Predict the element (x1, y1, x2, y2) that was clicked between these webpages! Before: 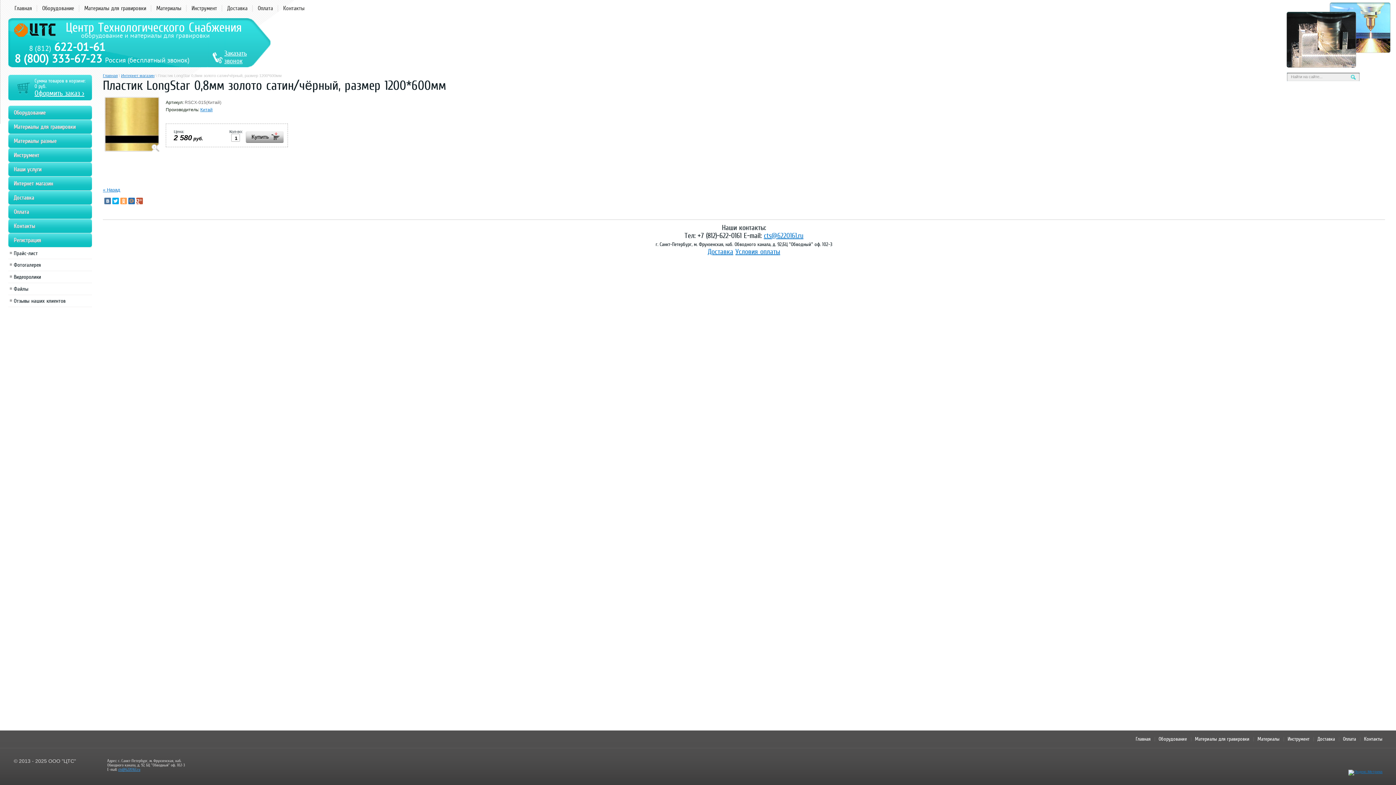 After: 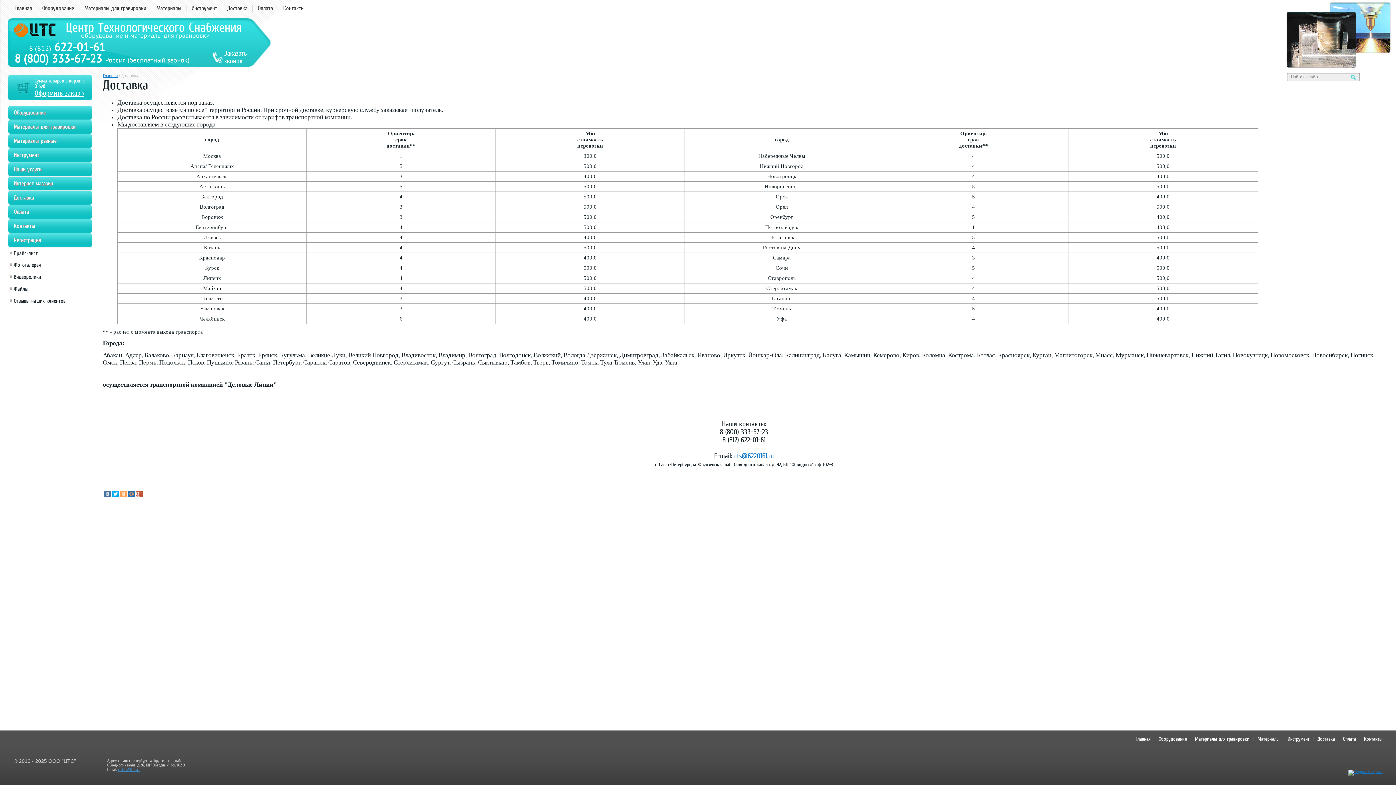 Action: bbox: (222, 5, 252, 11) label: Доставка